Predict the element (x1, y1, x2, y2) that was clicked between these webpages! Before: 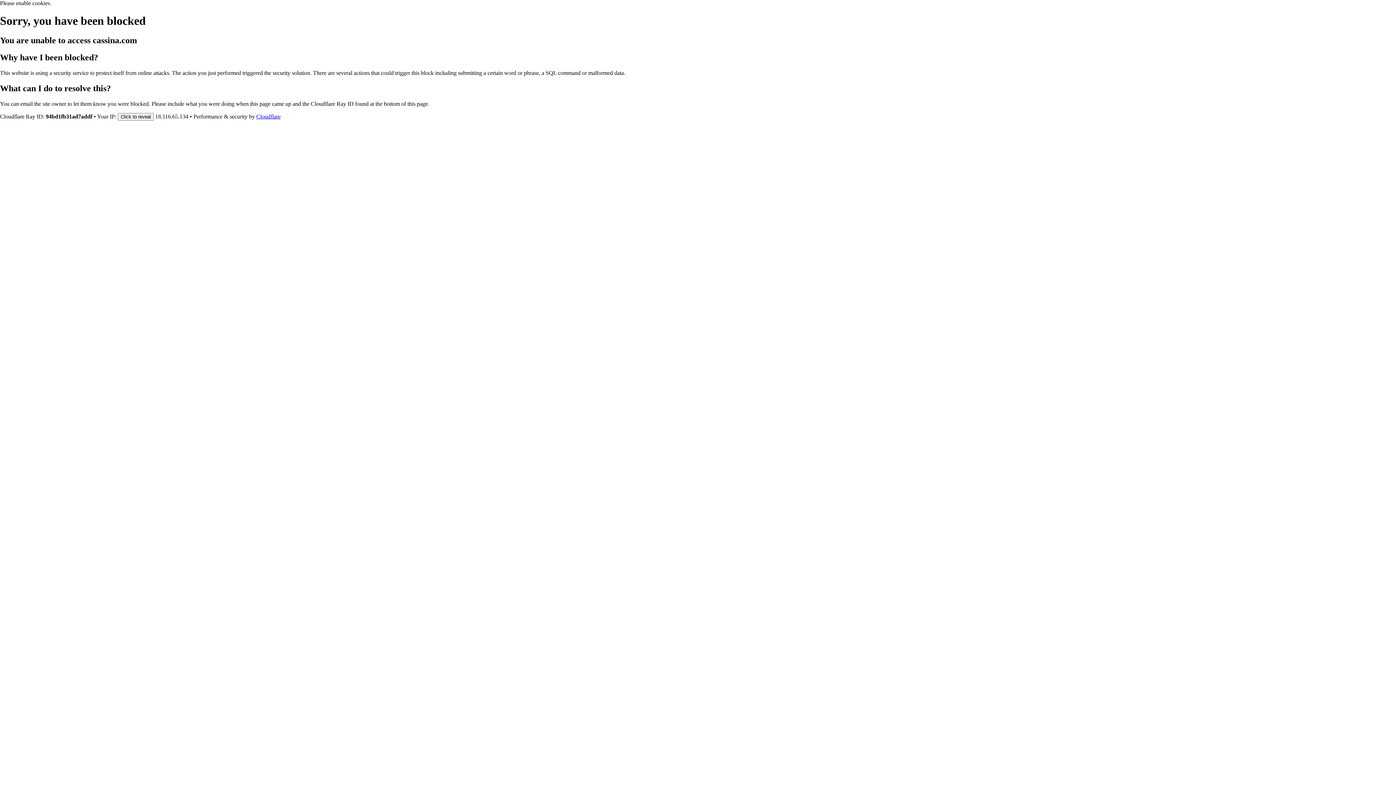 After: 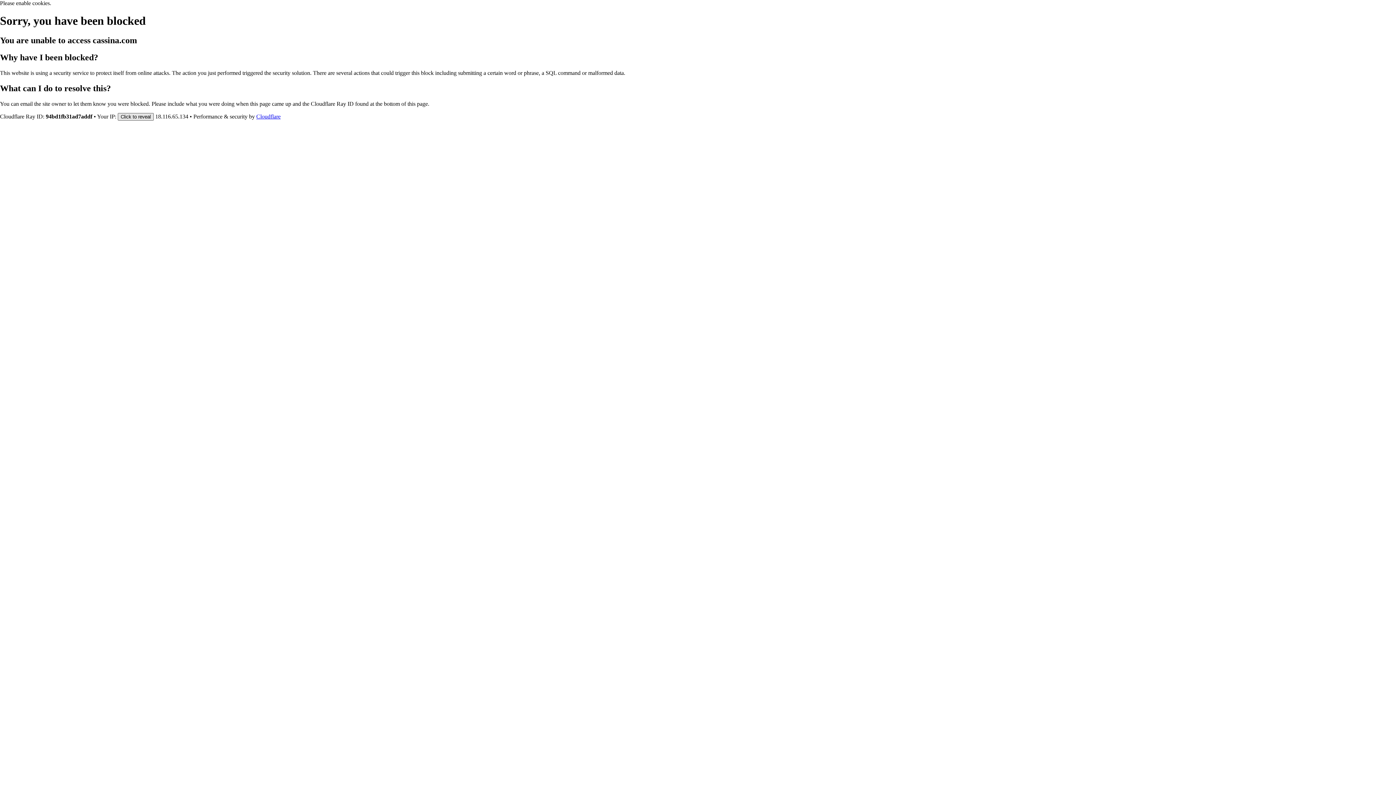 Action: label: Click to reveal bbox: (117, 112, 153, 120)